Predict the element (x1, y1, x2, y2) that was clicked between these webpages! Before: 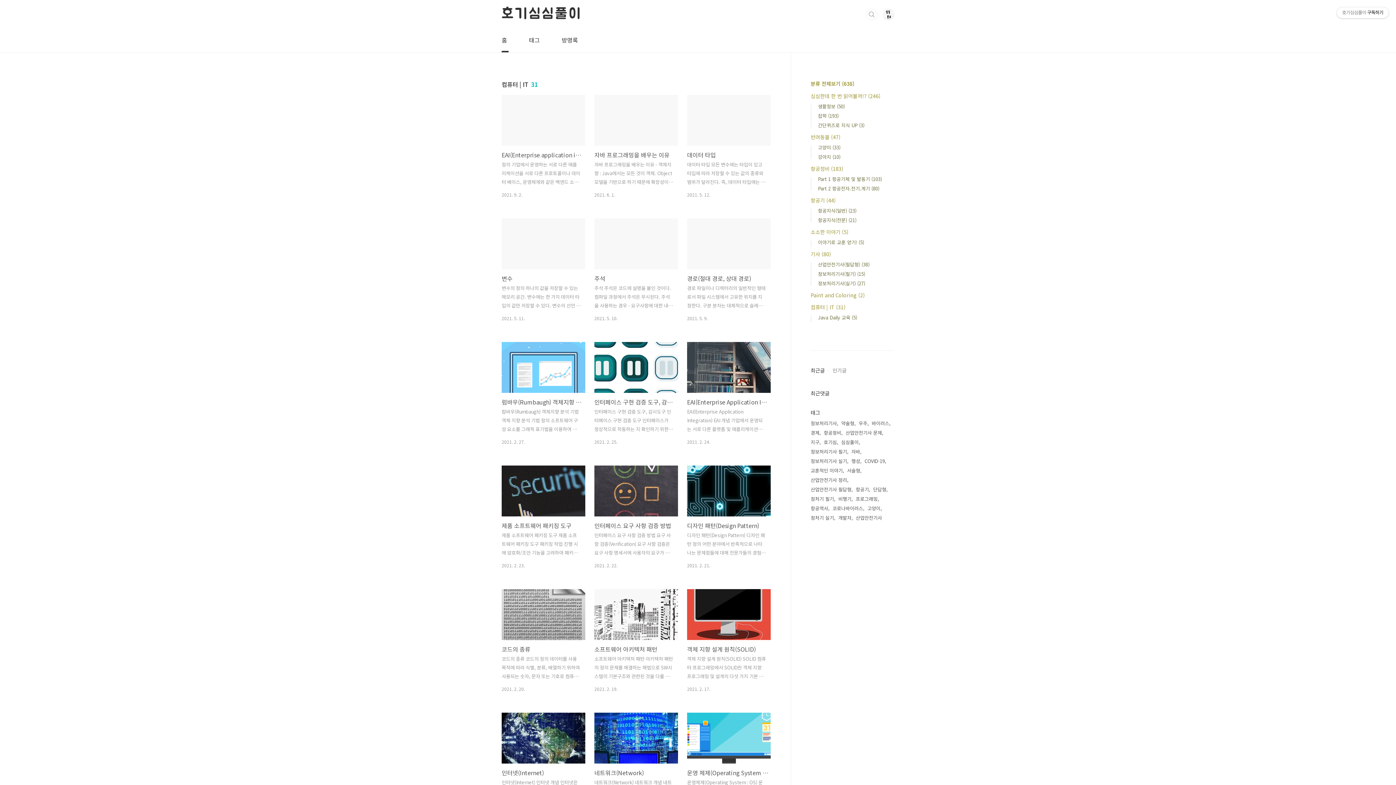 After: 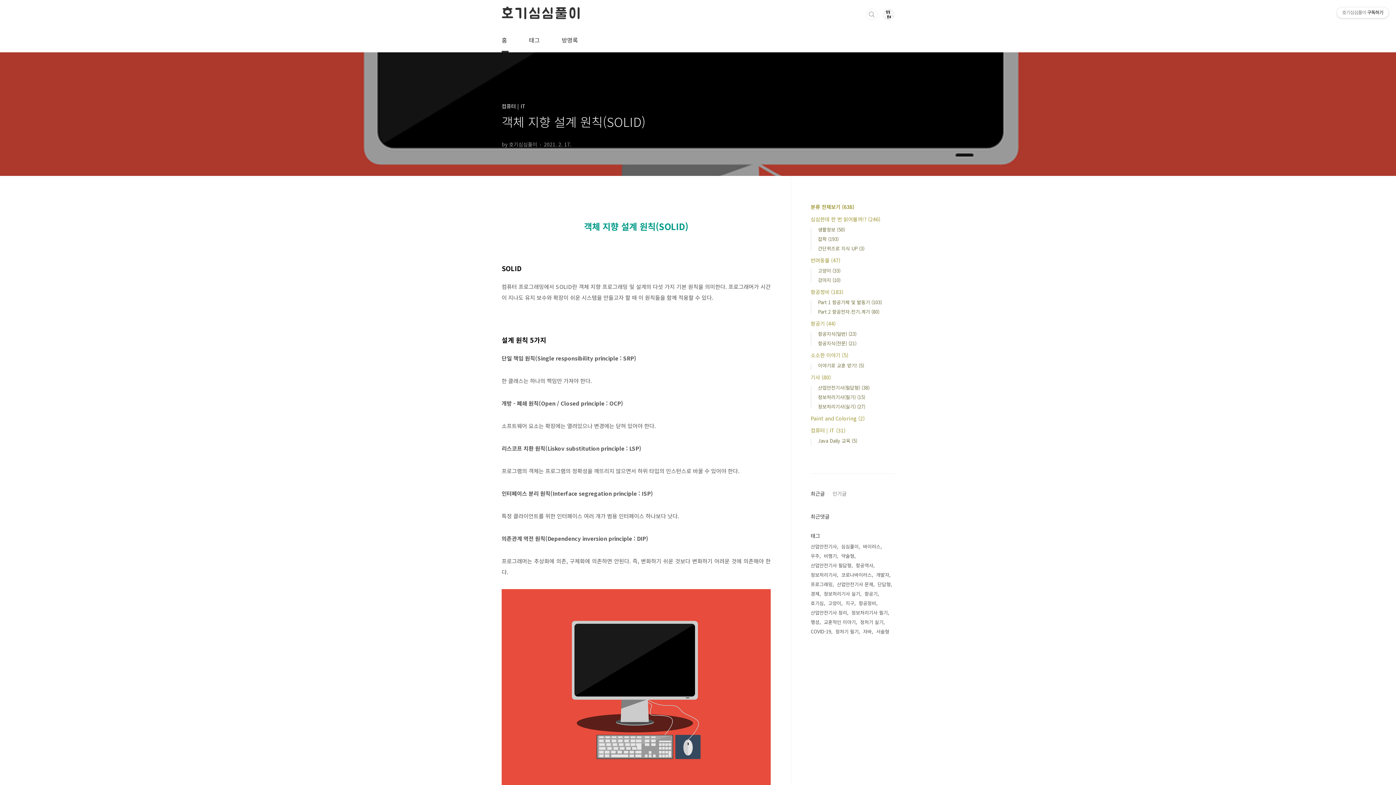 Action: label: 객체 지향 설계 원칙(SOLID)
객체 지향 설계 원칙(SOLID) SOLID 컴퓨터 프로그래밍에서 SOLID란 객체 지향 프로그래밍 및 설계의 다섯 가지 기본 원칙을 의미한다. 프로그래머가 시간이 지나도 유지 보수와 확장이 쉬운 시스템을 만들고자 할 때 이 원칙들을 함께 적용할 수 있다. 설계 원칙 5가지 단일 책임 원칙(Single responsibility principle : SRP) 한 클래스는 하나의 책임만 가져야 한다. 개방 - 폐쇄 원칙(Open / Closed principle : OCP) 소프트웨어 요소는 확장에는 열려있으나 변경에는 닫혀 있어야 한다. 리스코프 치환 원칙(Liskov substitution principle : LSP) 프로그램의 객체는 프로그램의 정확성을 깨뜨리지 않으면서 하위 타입의 인스턴스로 바꿀..
2021. 2. 17. bbox: (687, 589, 770, 692)